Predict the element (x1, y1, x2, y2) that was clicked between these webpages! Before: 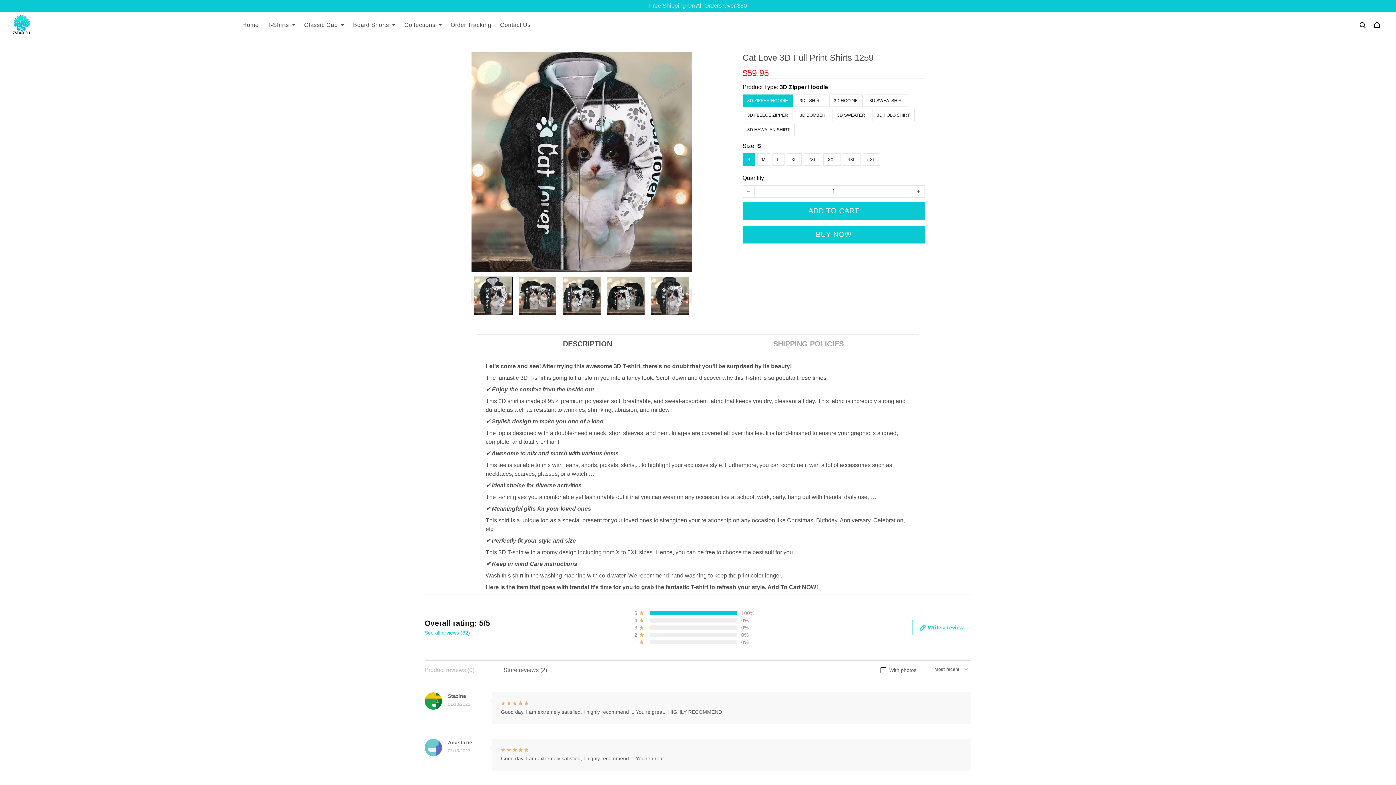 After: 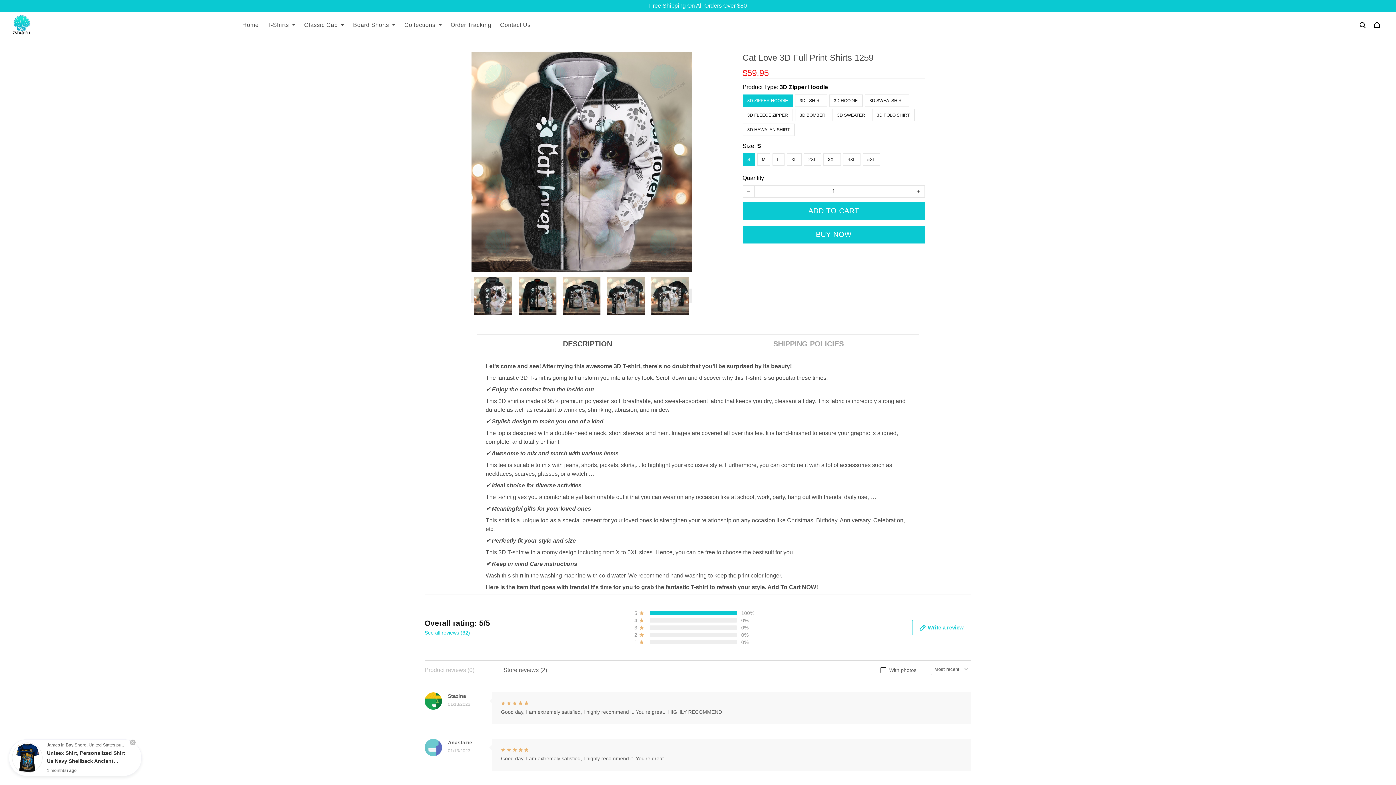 Action: label: Previous page bbox: (471, 288, 478, 303)